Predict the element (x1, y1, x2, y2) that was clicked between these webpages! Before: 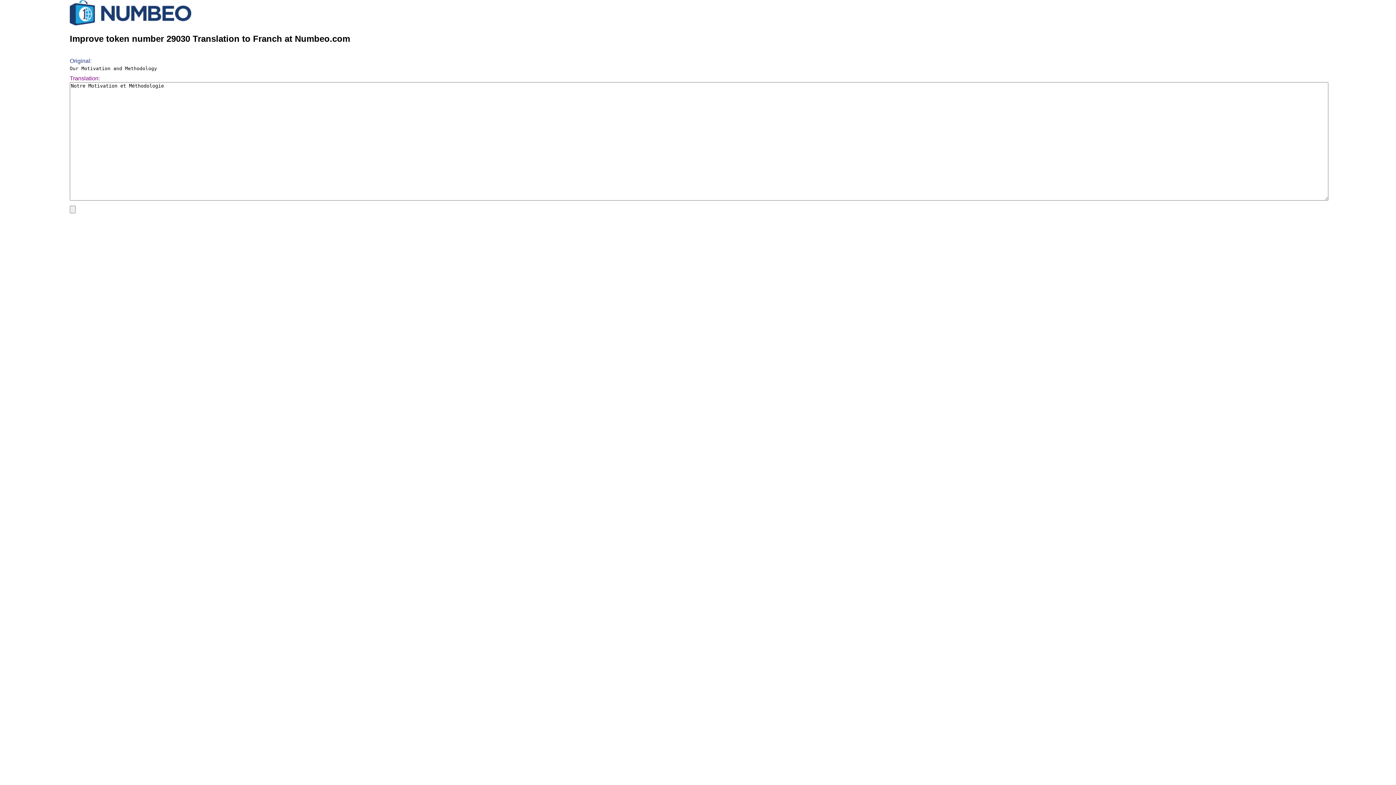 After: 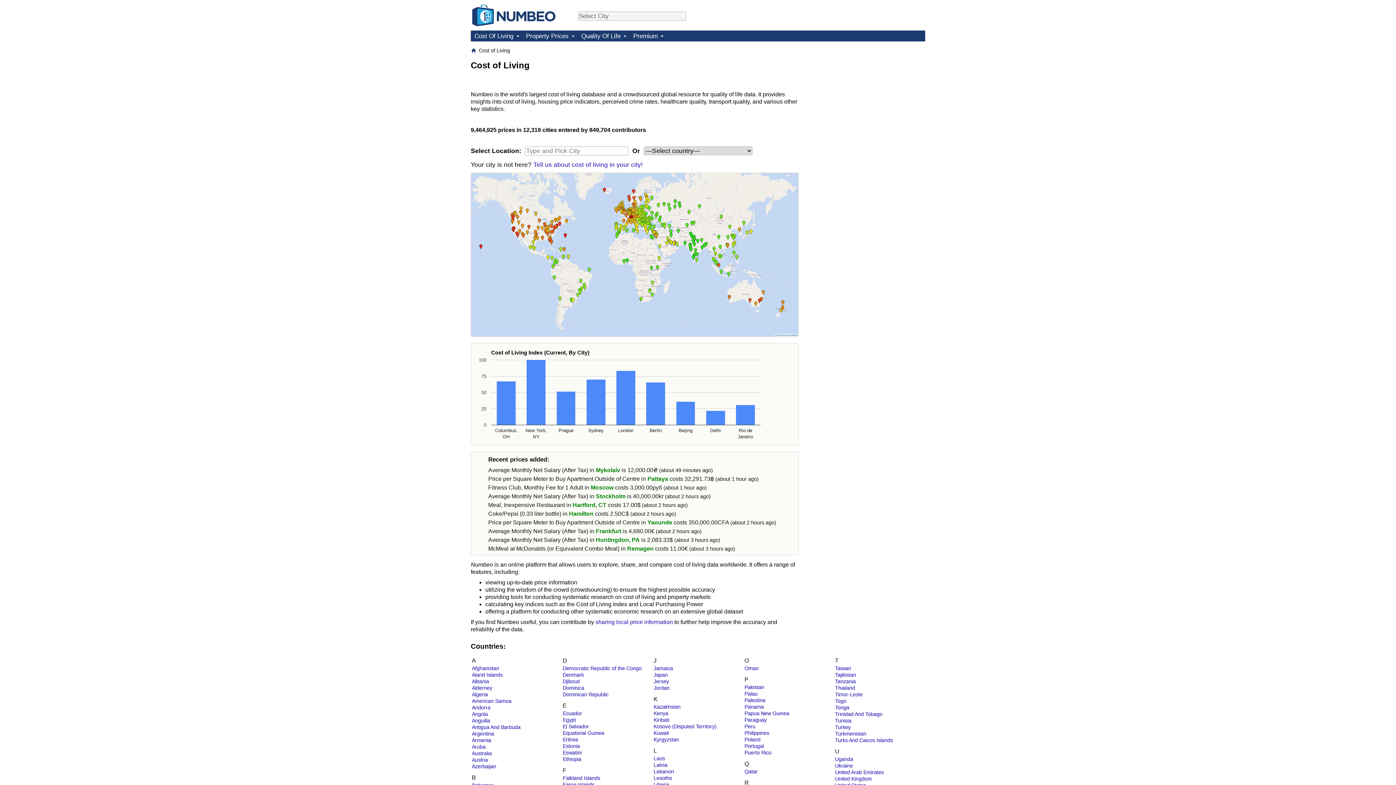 Action: bbox: (69, 20, 191, 26)